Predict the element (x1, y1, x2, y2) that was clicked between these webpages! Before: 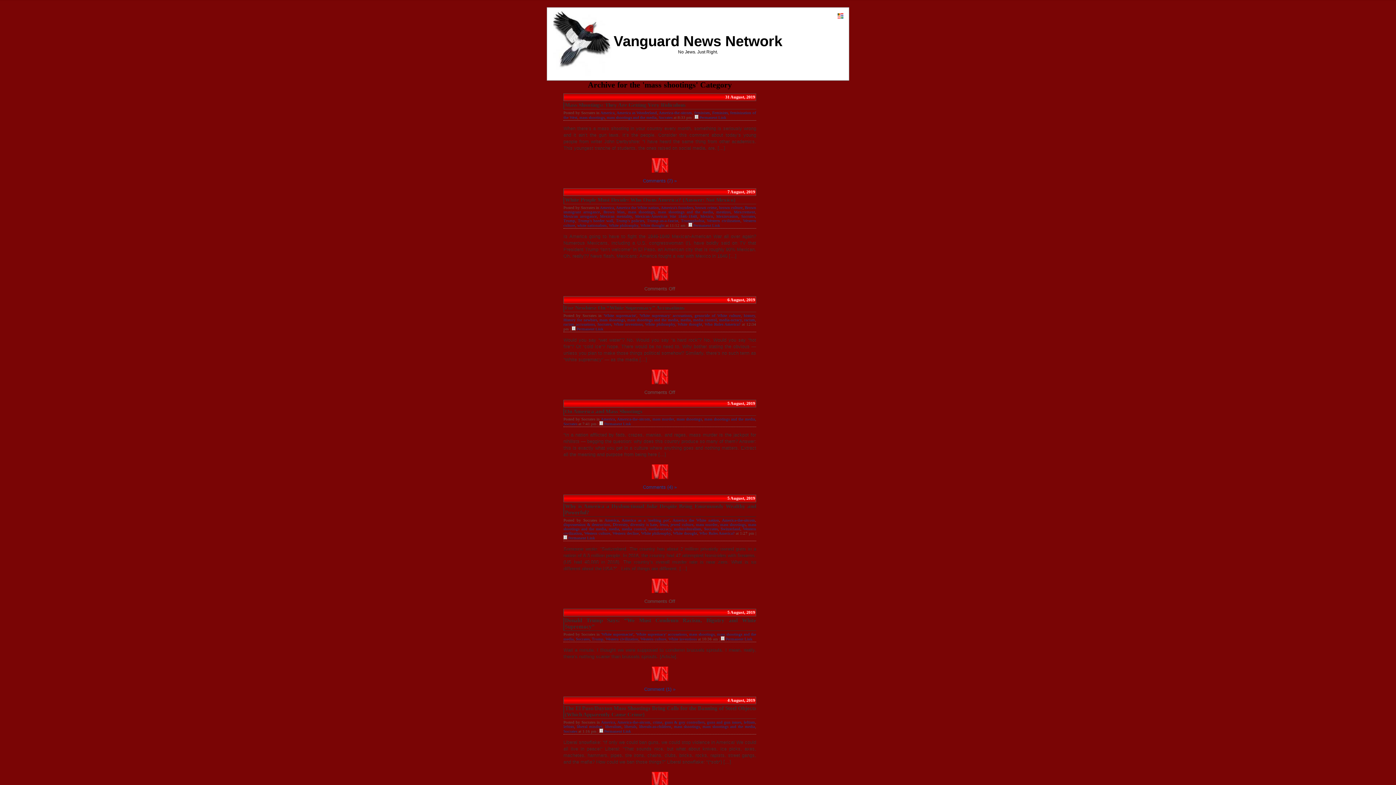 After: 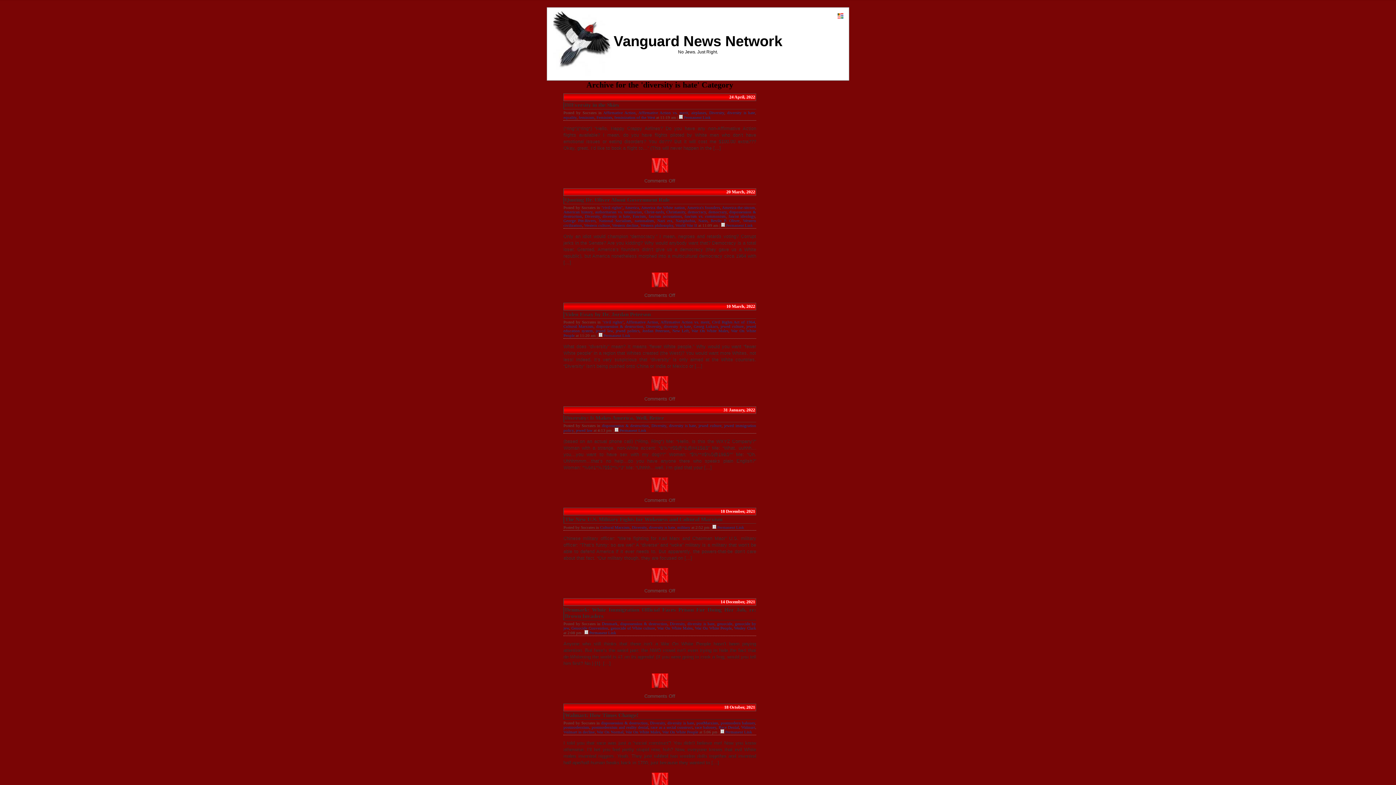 Action: label: diversity is hate bbox: (630, 522, 657, 526)